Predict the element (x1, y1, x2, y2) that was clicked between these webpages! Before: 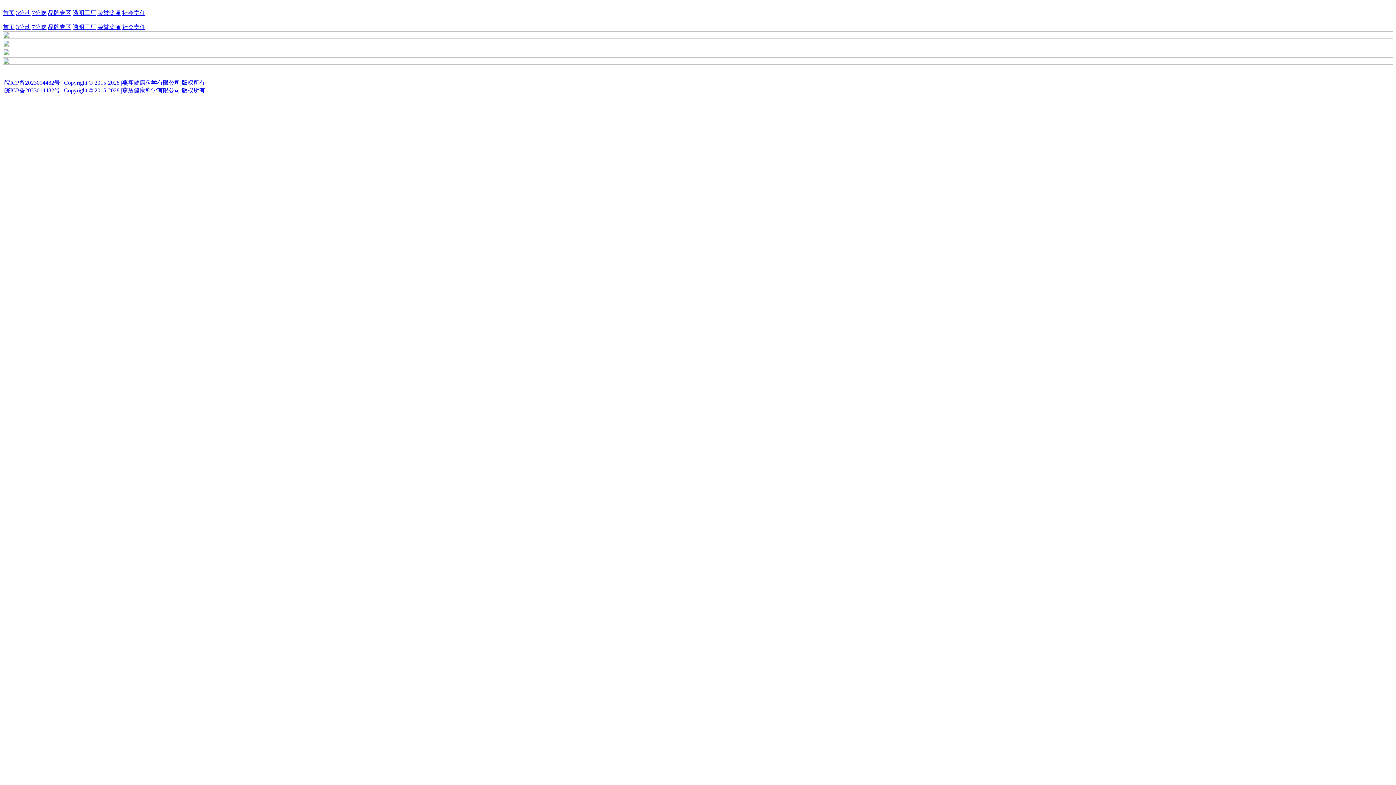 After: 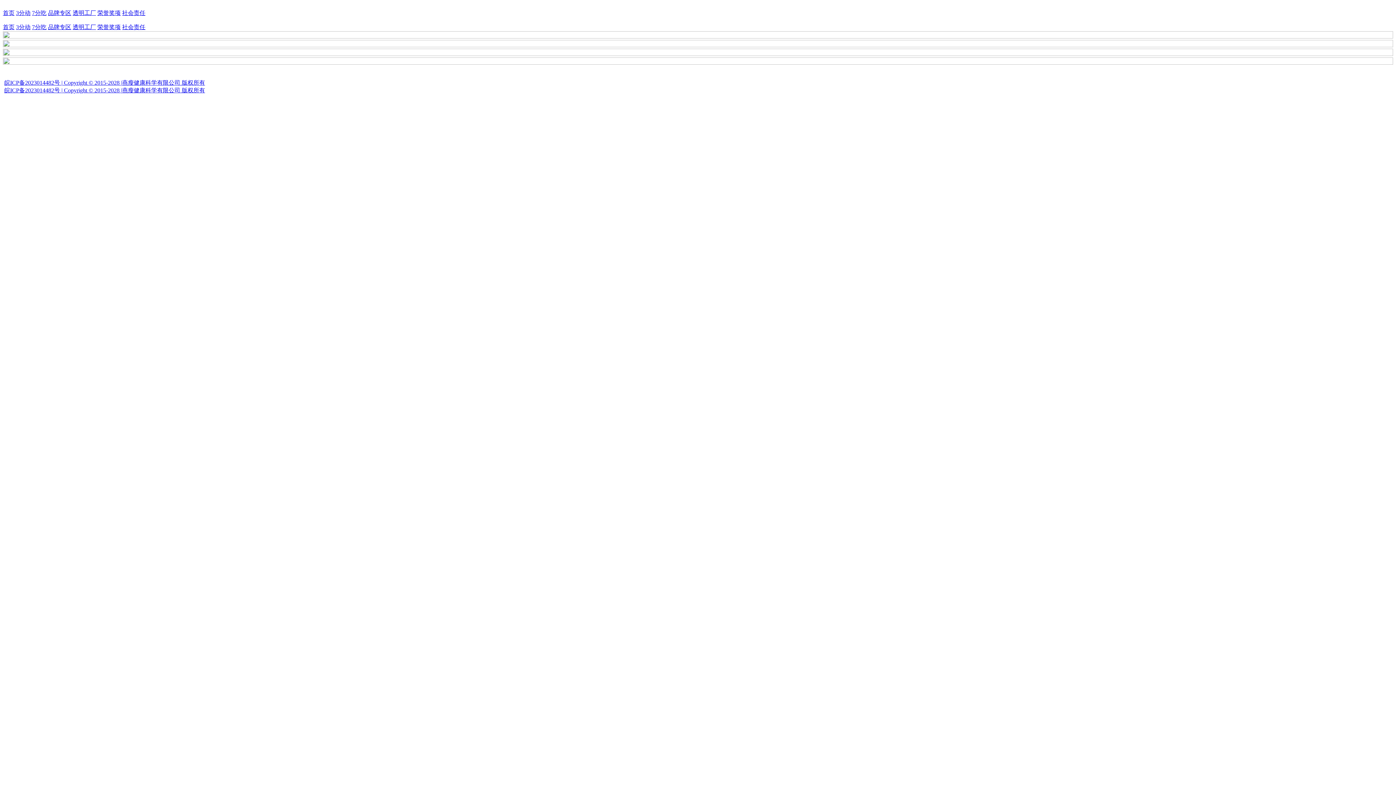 Action: bbox: (16, 24, 30, 30) label: 3分动